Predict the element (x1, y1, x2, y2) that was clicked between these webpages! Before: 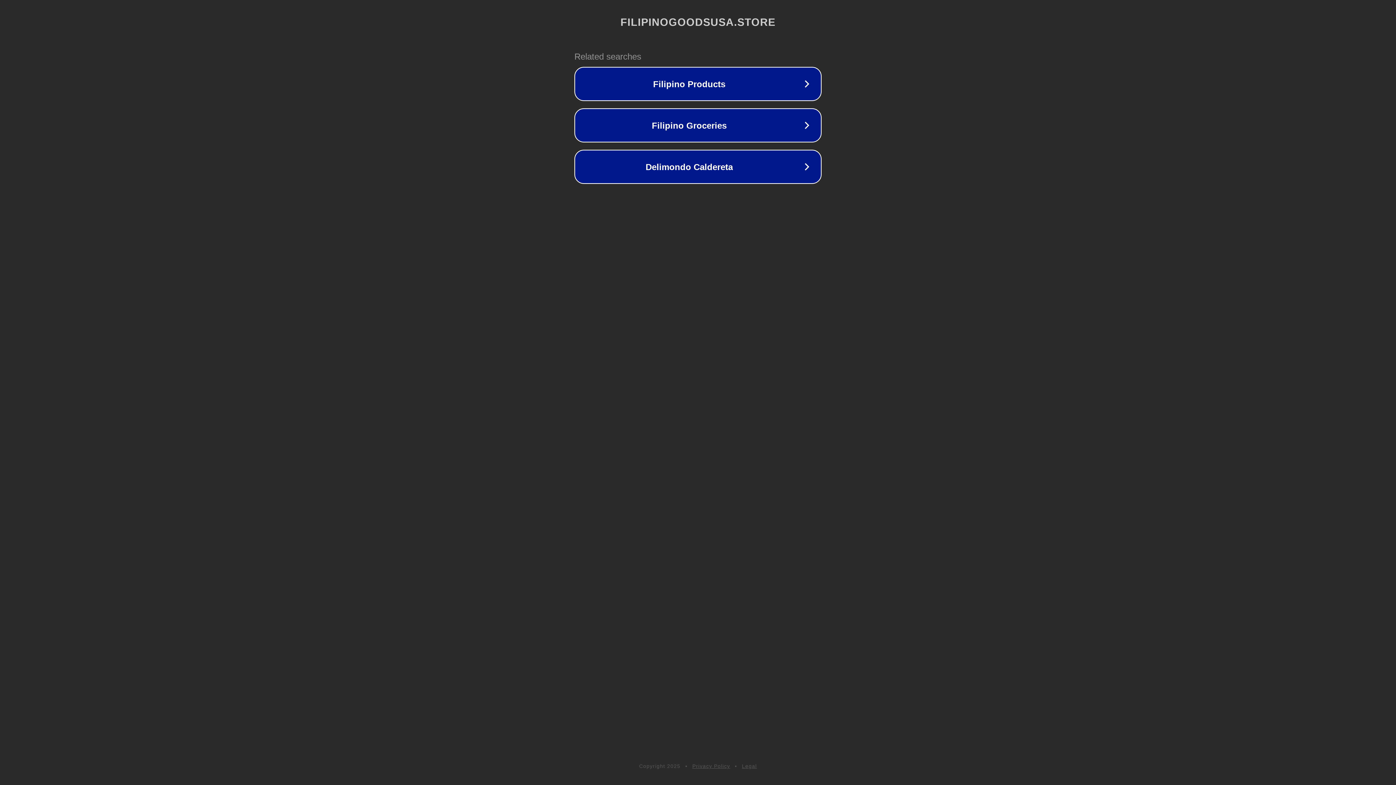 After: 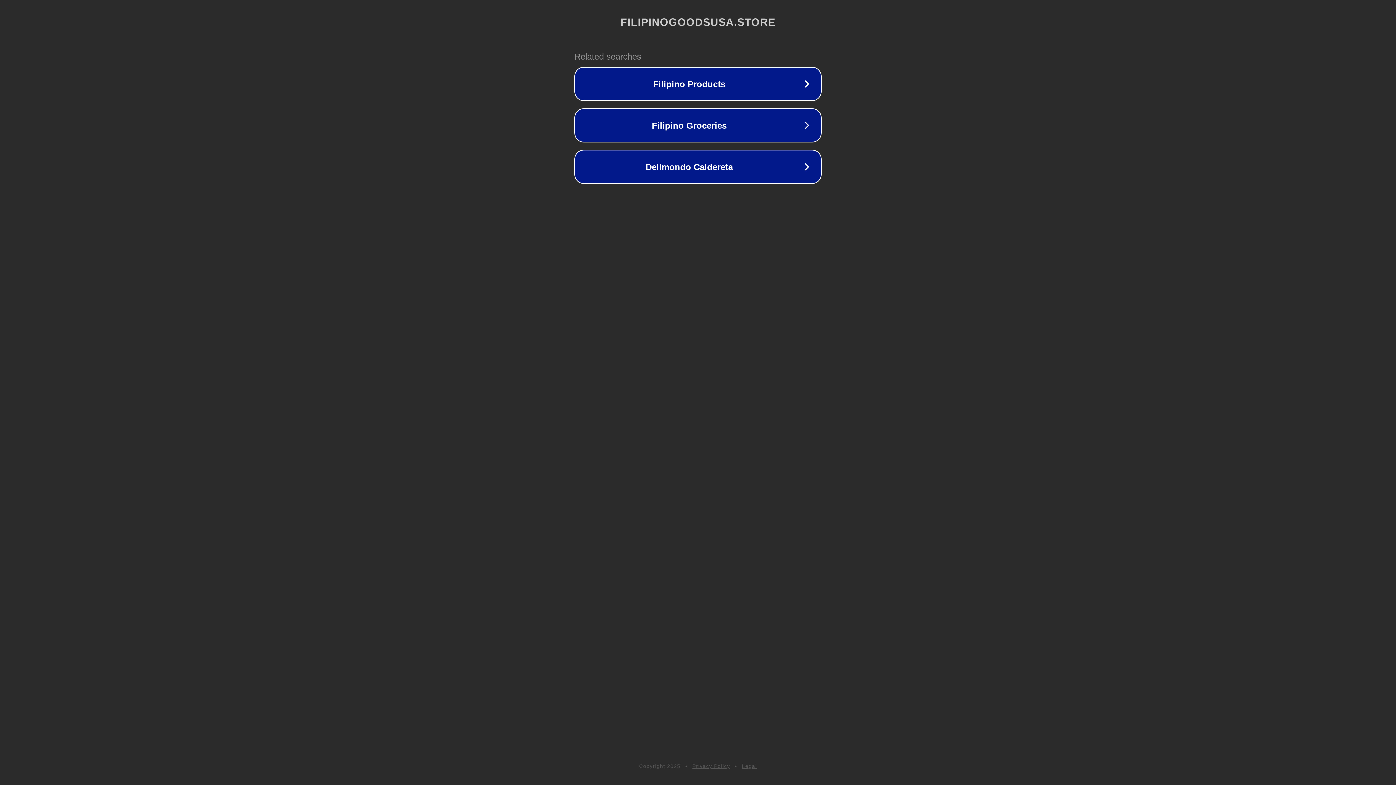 Action: label: Privacy Policy bbox: (692, 763, 730, 769)